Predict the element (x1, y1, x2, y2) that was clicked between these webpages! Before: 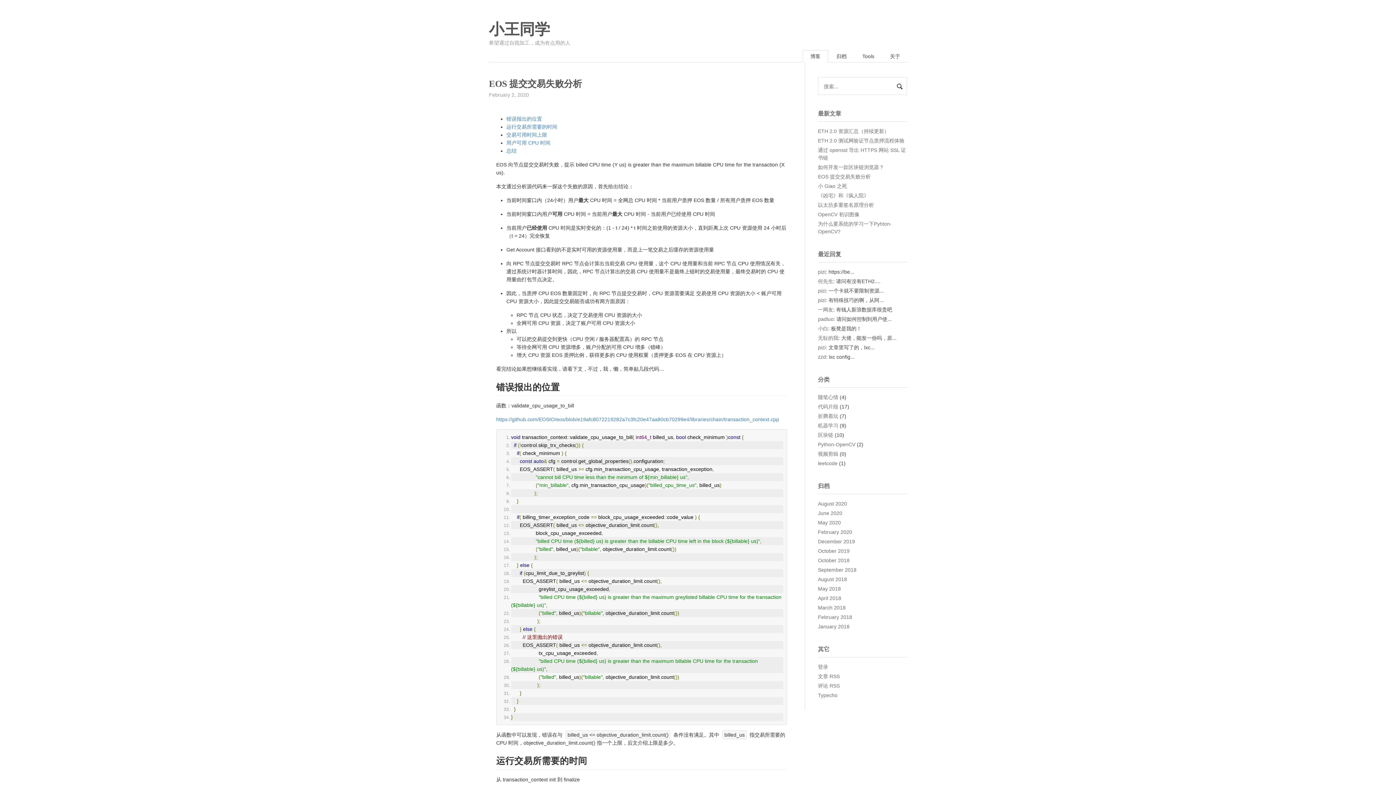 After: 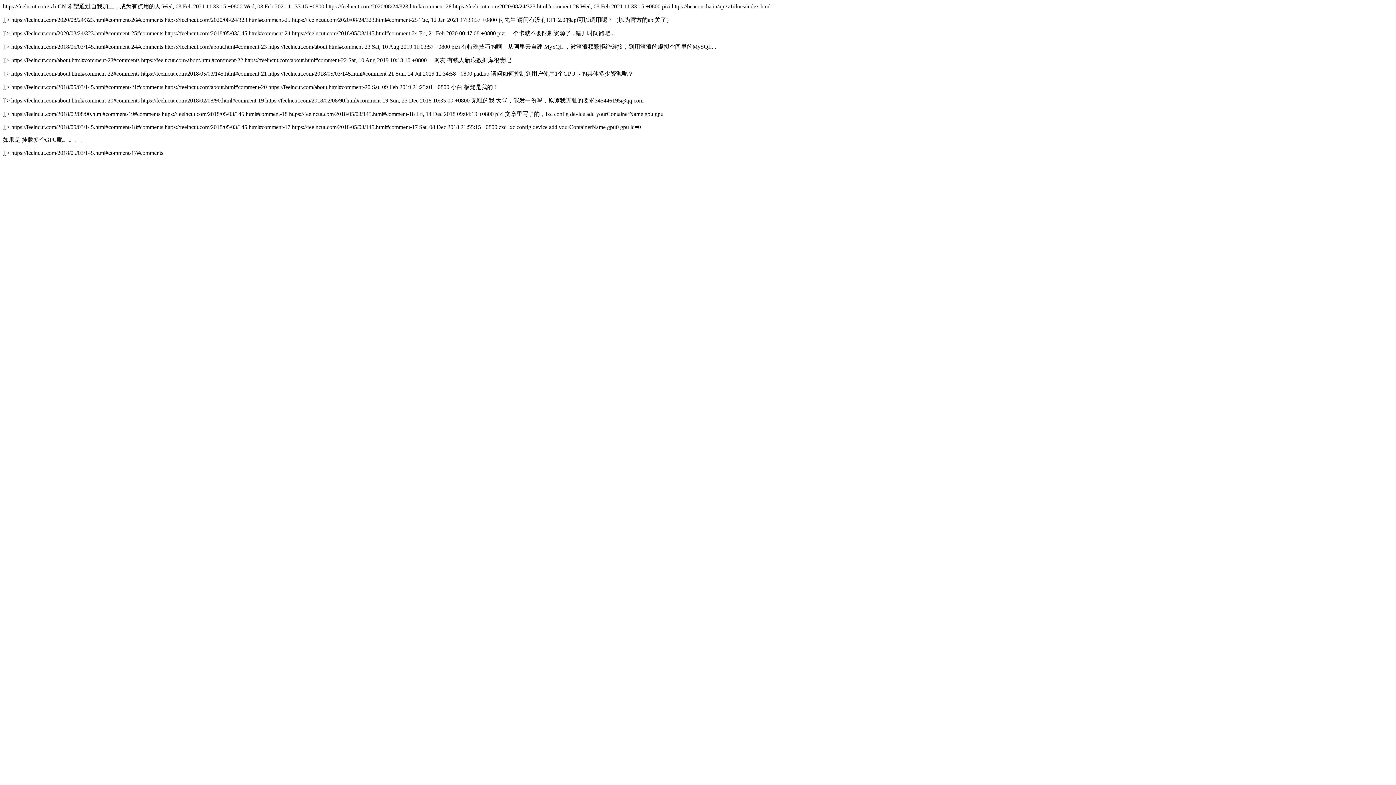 Action: label: 评论 RSS bbox: (818, 683, 840, 689)